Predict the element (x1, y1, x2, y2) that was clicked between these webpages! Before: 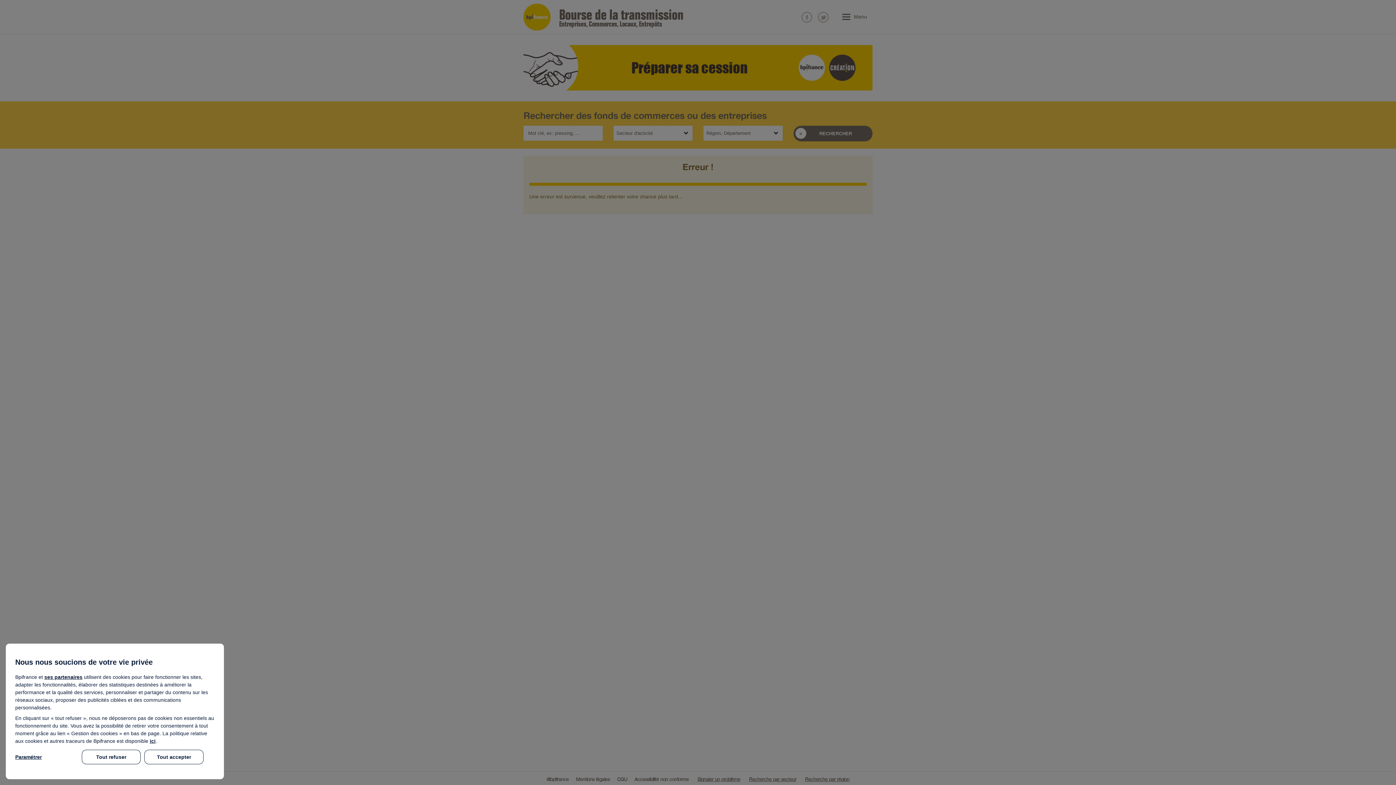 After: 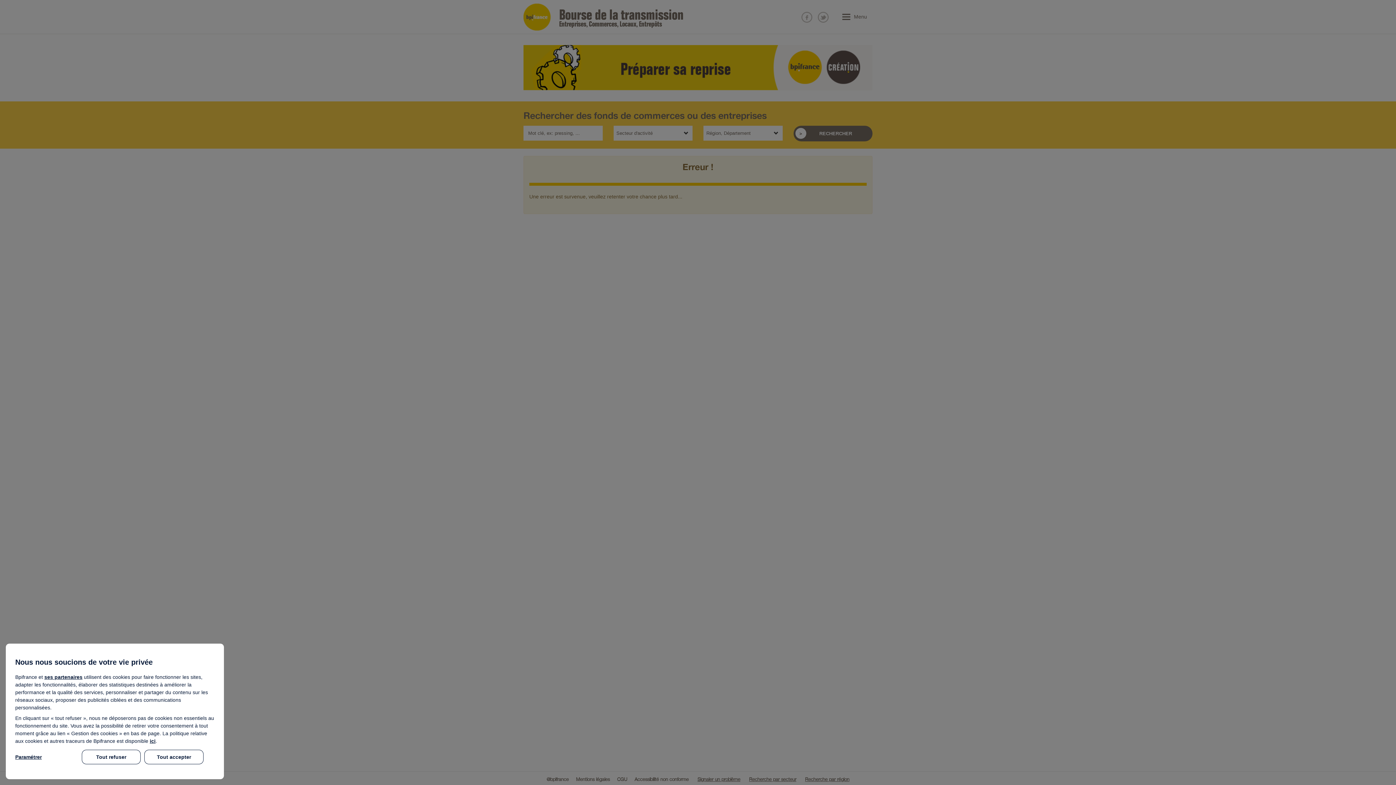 Action: label: ici bbox: (149, 738, 155, 744)